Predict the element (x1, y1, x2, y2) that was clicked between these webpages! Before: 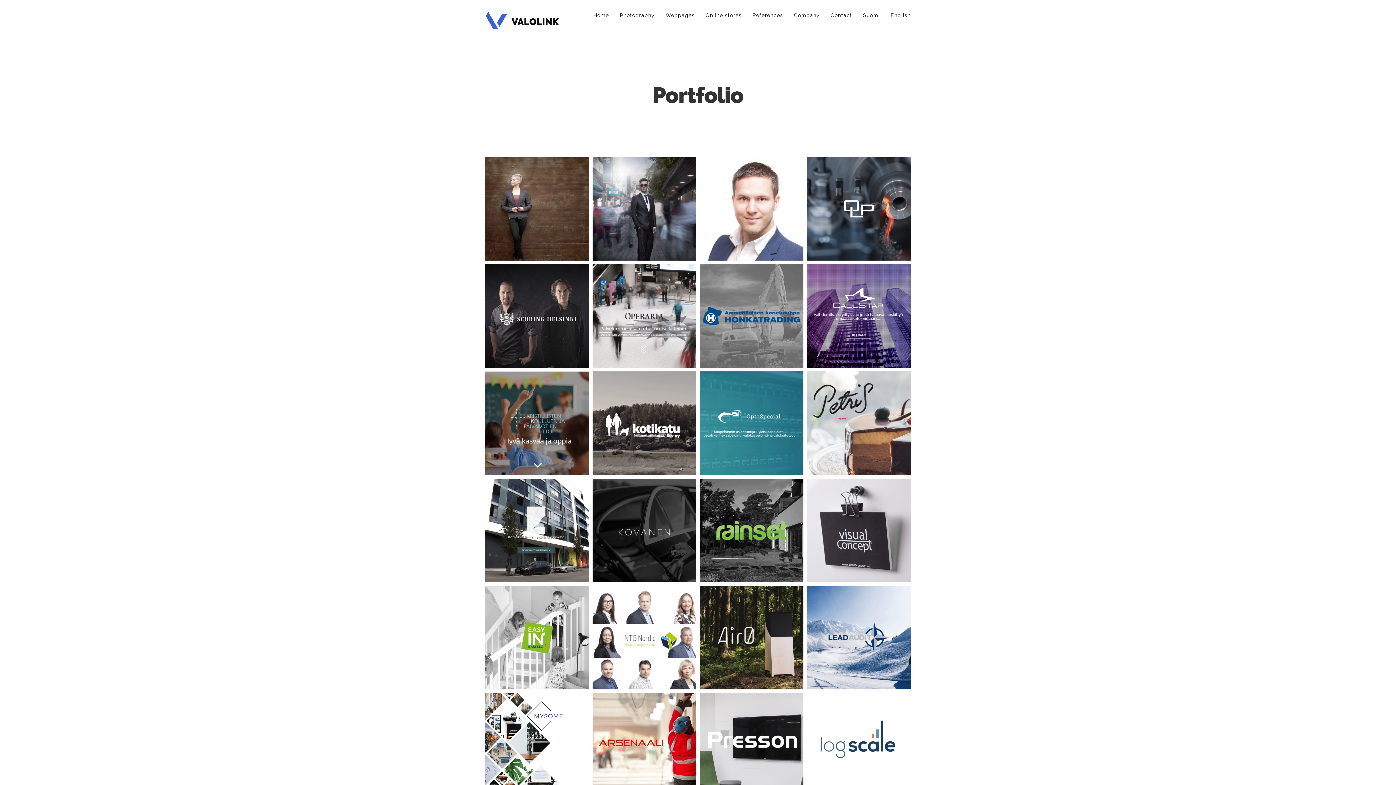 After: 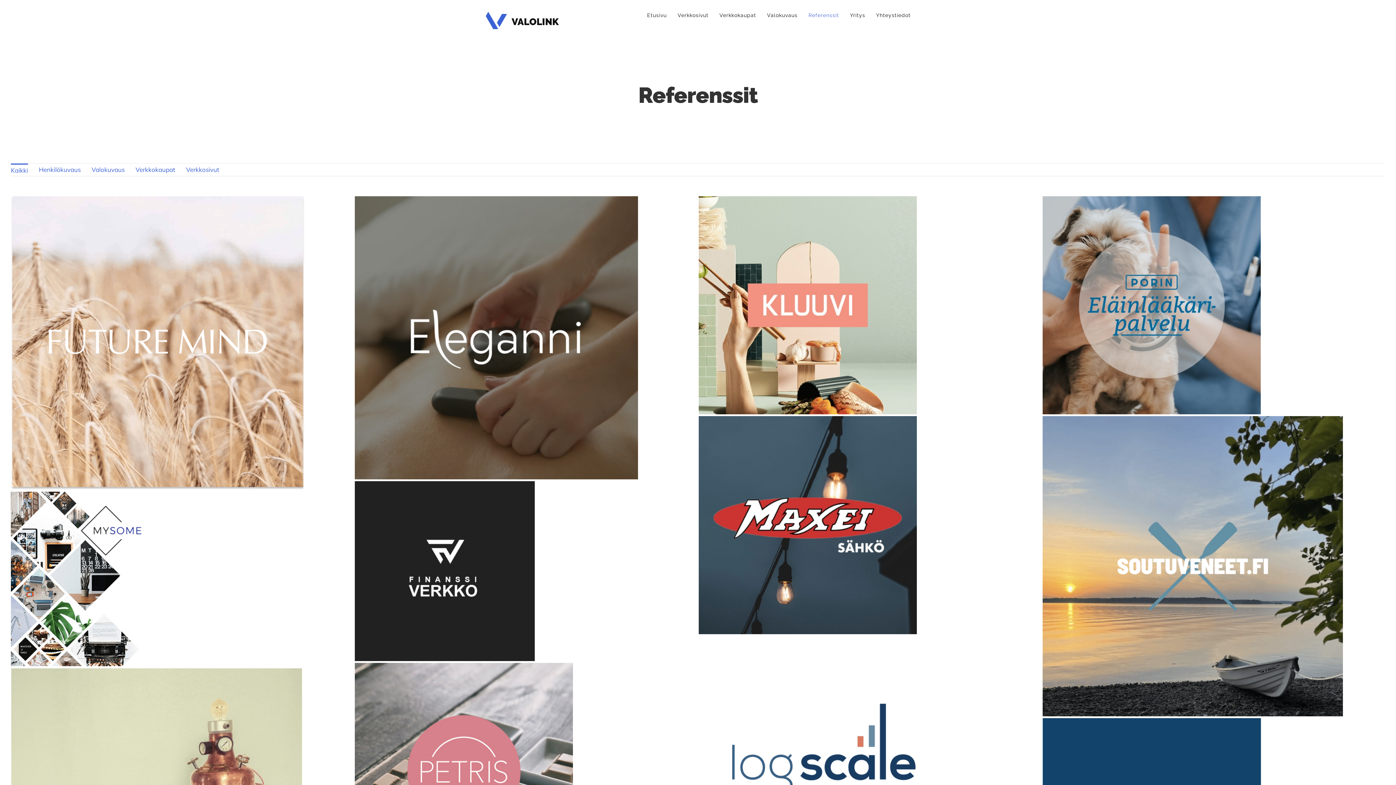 Action: label: Suomi bbox: (863, 0, 880, 30)